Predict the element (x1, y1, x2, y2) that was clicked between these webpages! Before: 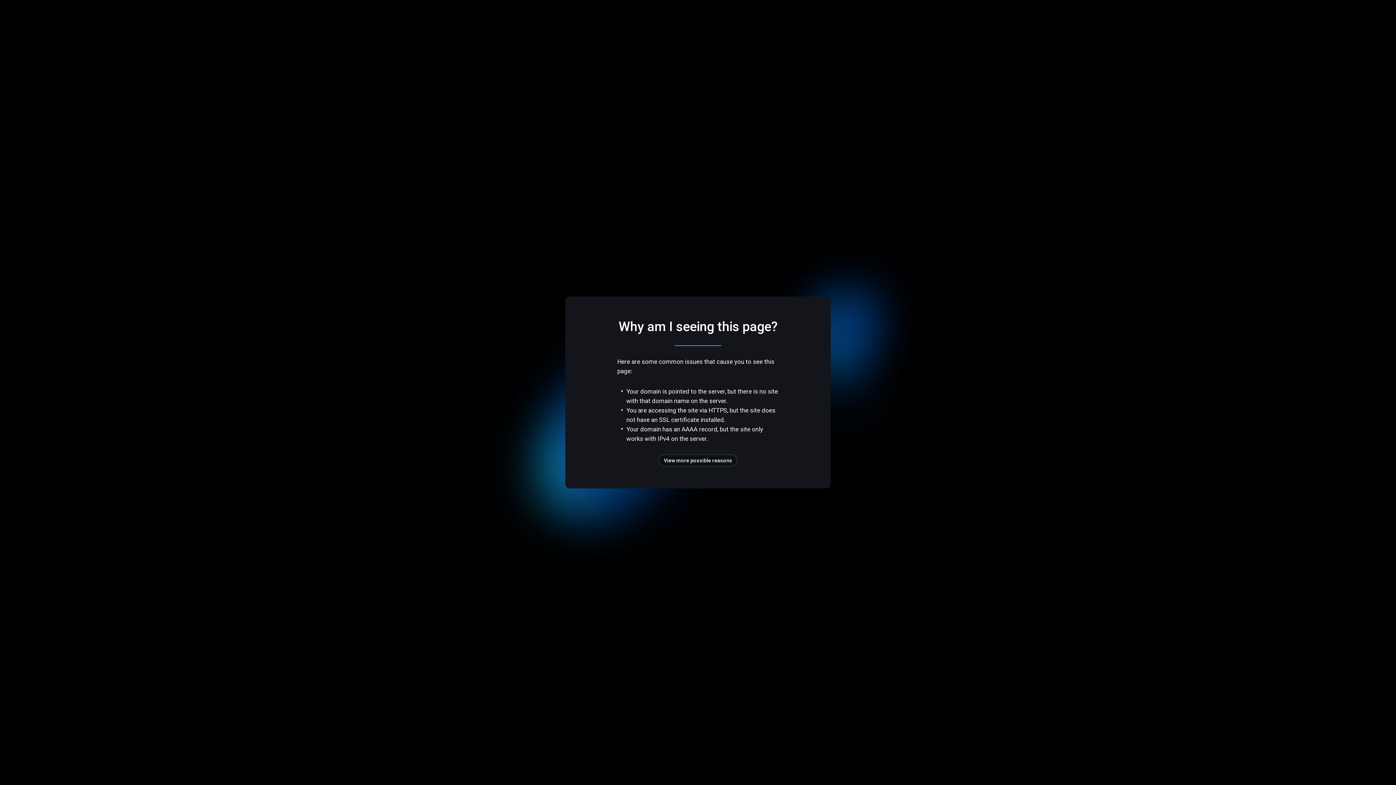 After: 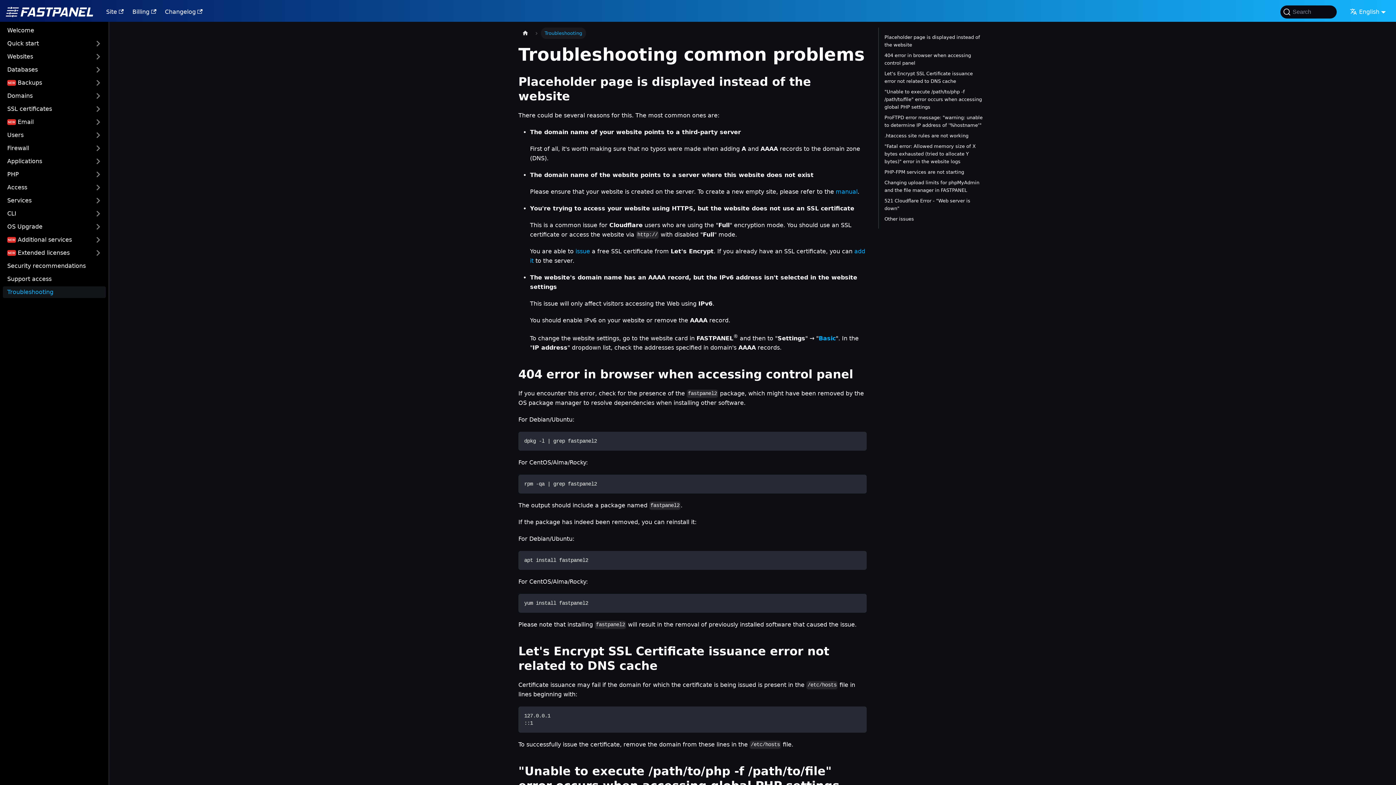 Action: label: View more possible reasons bbox: (658, 454, 737, 466)